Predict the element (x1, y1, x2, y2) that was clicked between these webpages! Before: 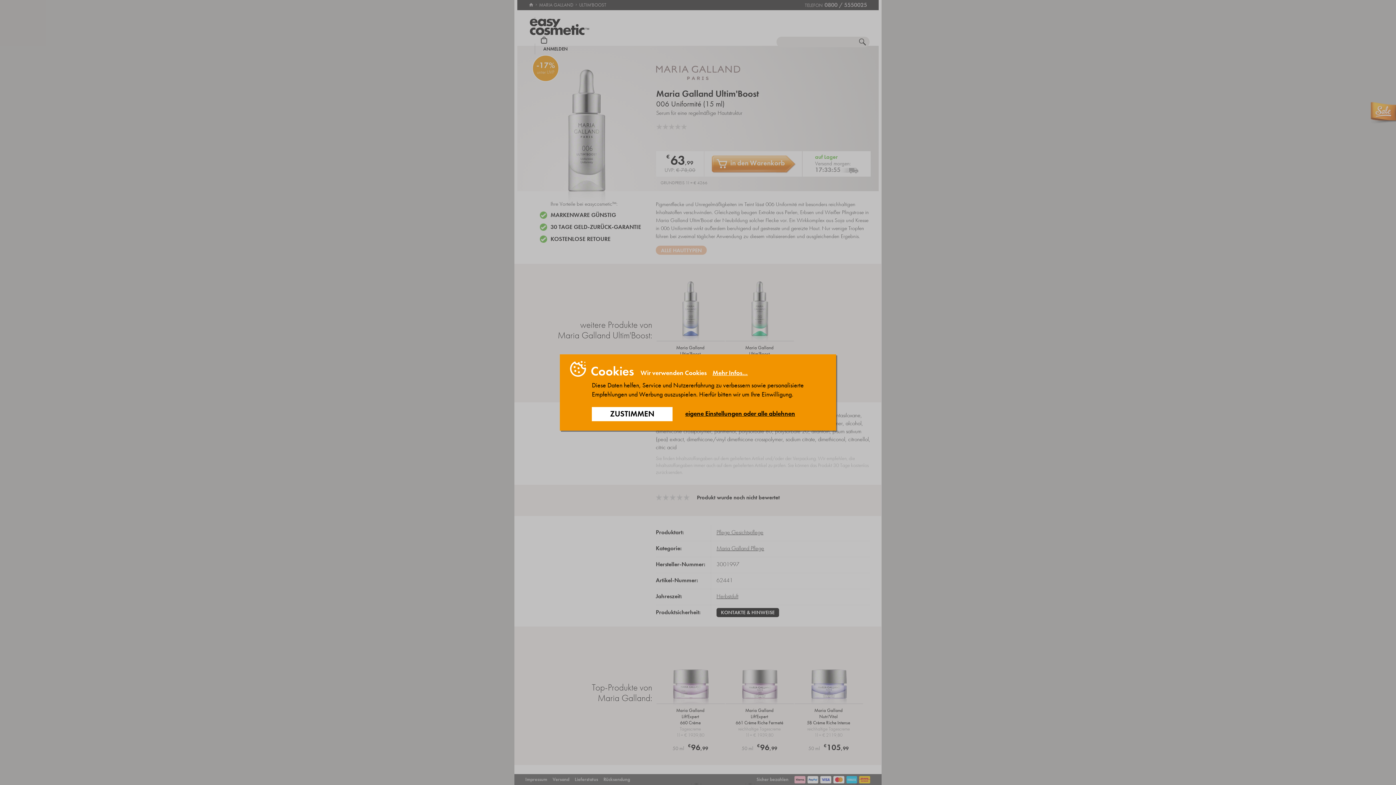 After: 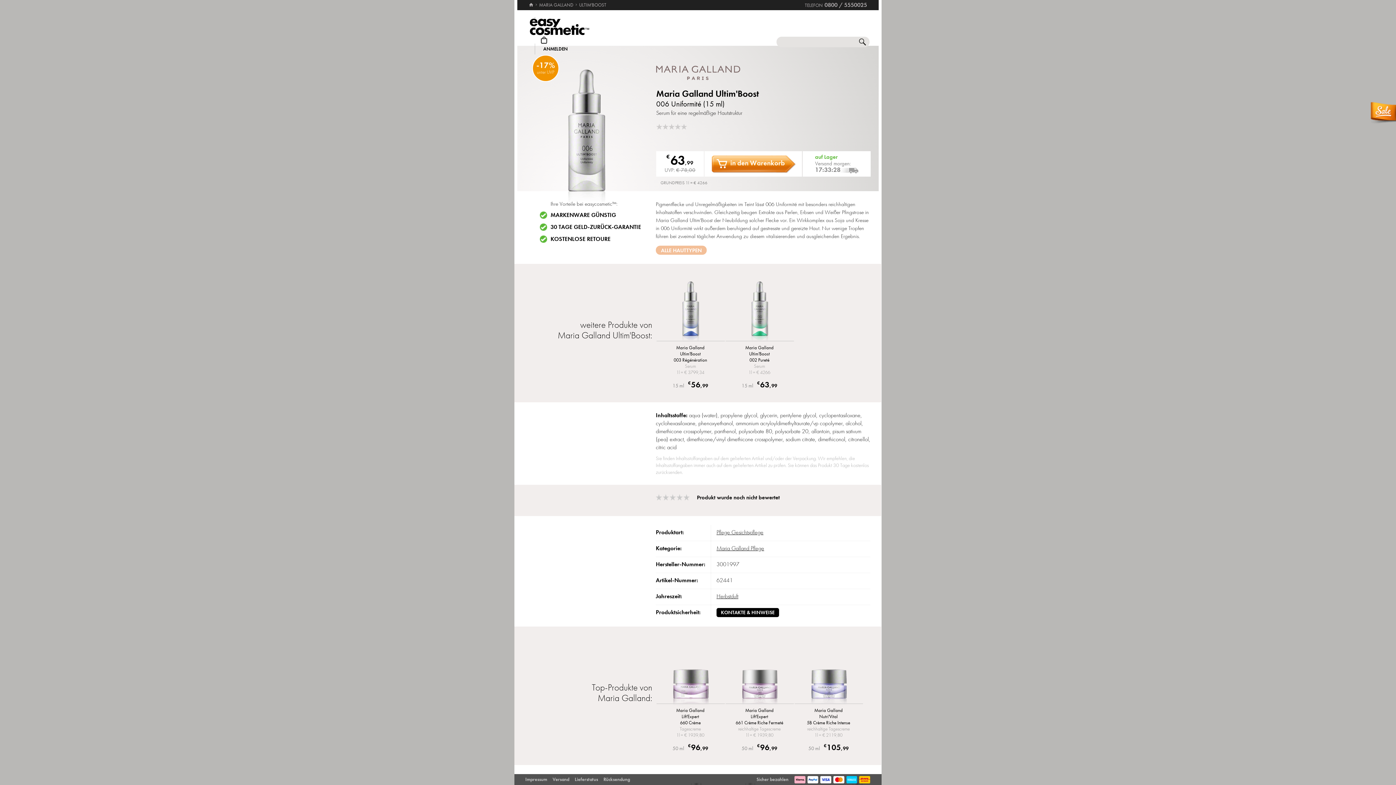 Action: label: ZUSTIMMEN bbox: (592, 407, 672, 421)